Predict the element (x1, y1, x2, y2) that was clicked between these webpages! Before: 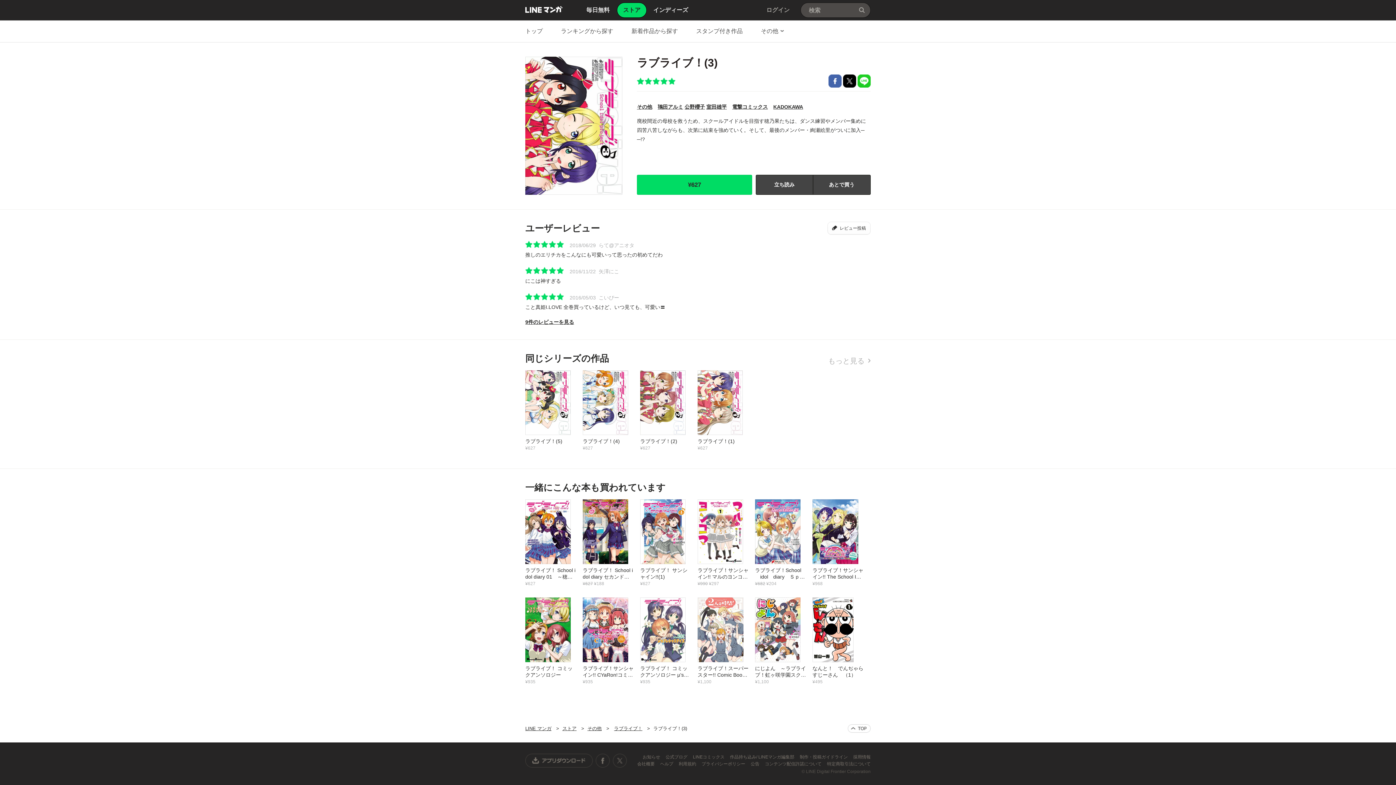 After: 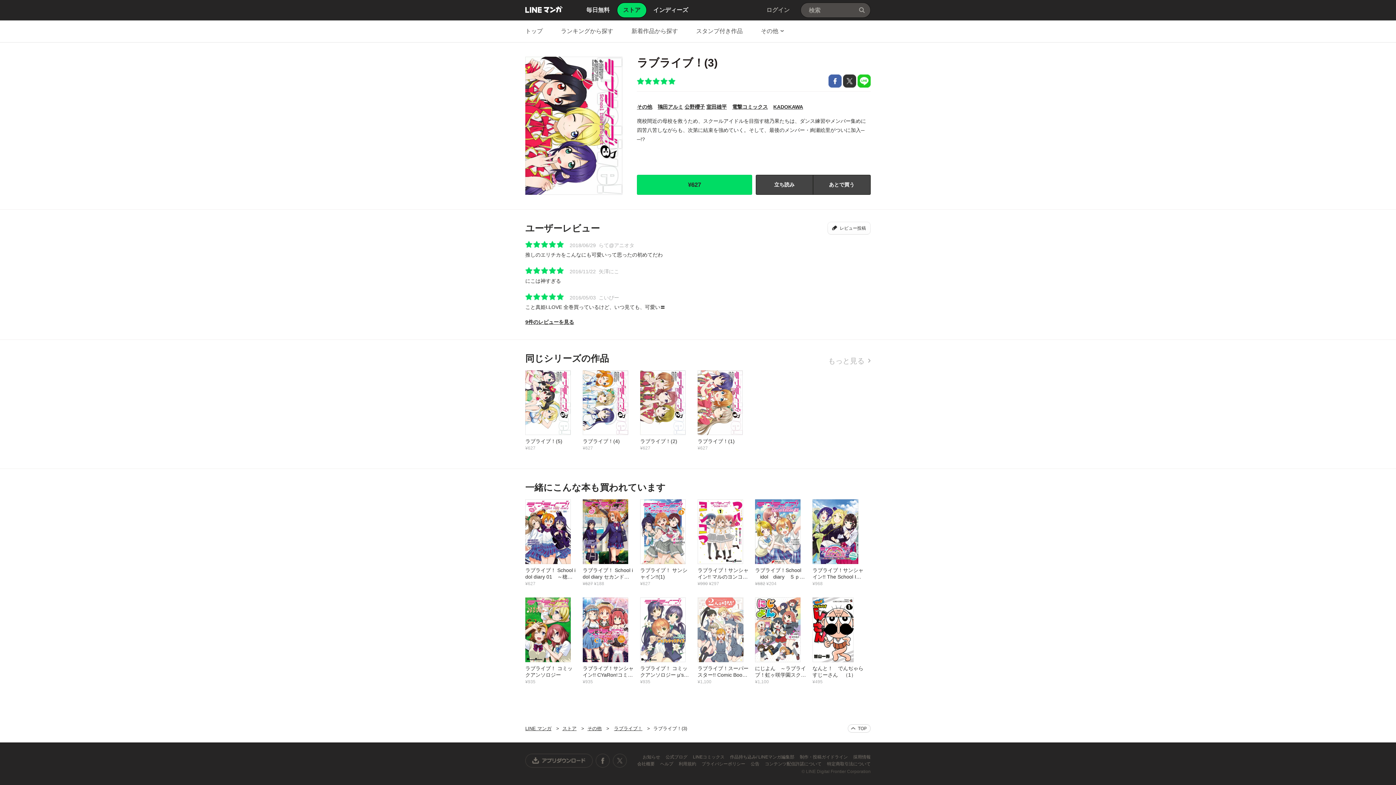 Action: label: Xで共有 bbox: (843, 74, 856, 87)